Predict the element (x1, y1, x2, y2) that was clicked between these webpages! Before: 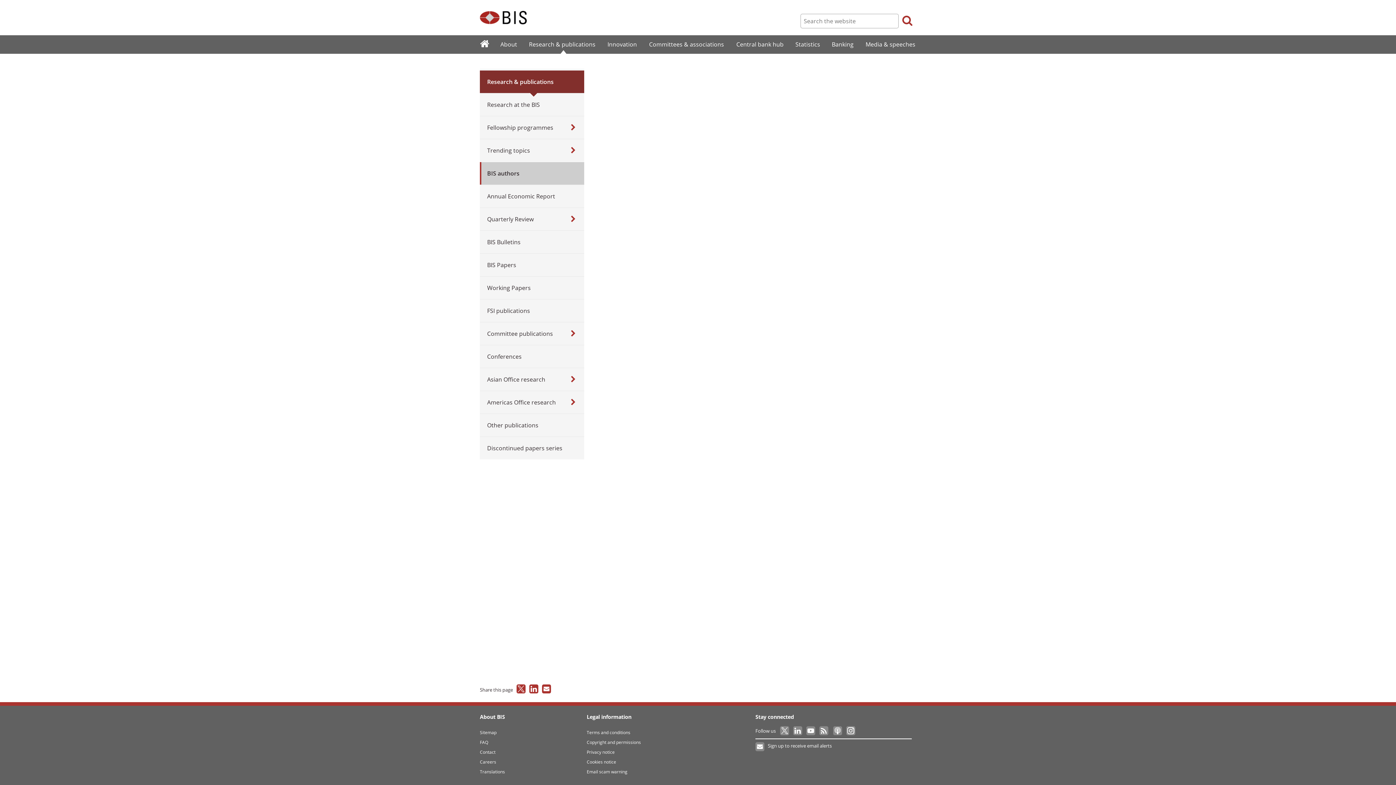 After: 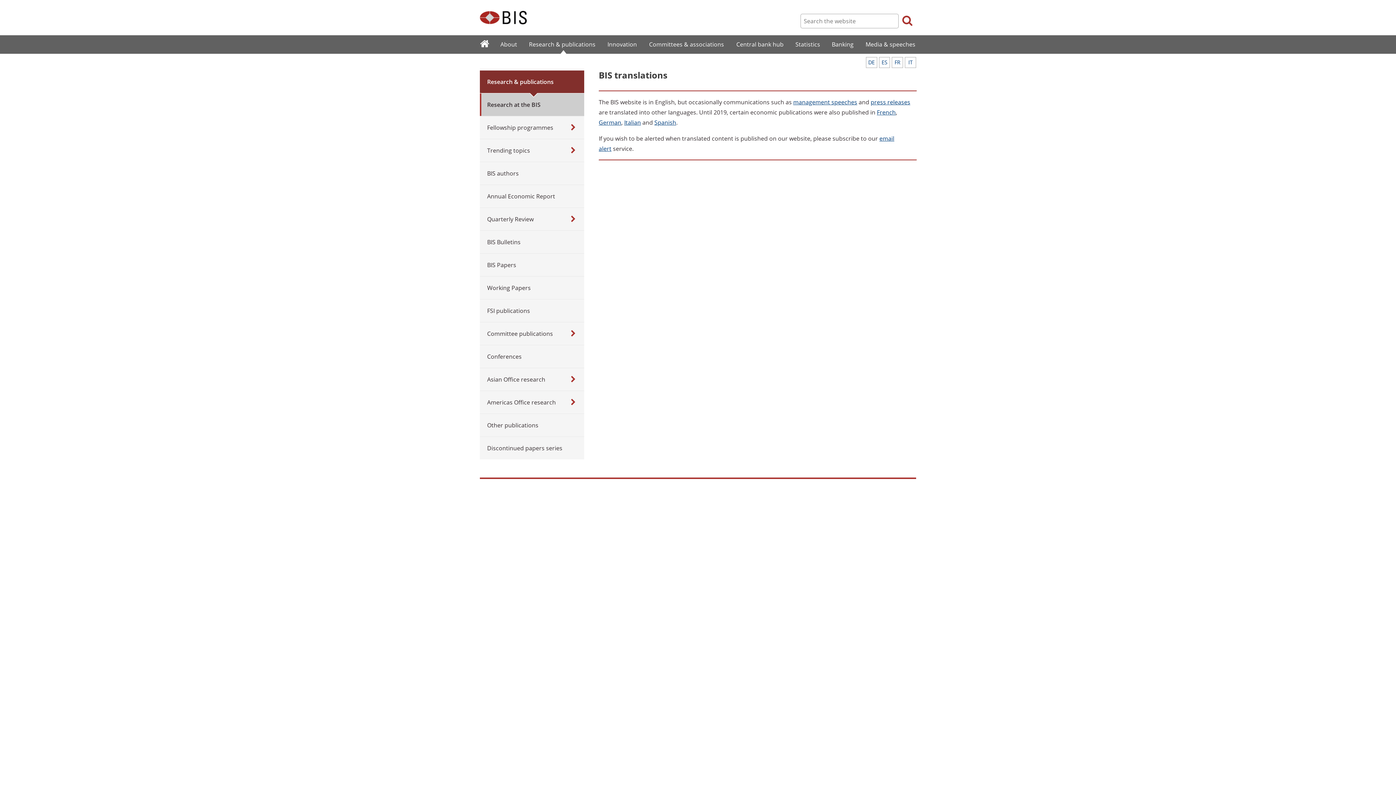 Action: bbox: (480, 769, 505, 775) label: Translations